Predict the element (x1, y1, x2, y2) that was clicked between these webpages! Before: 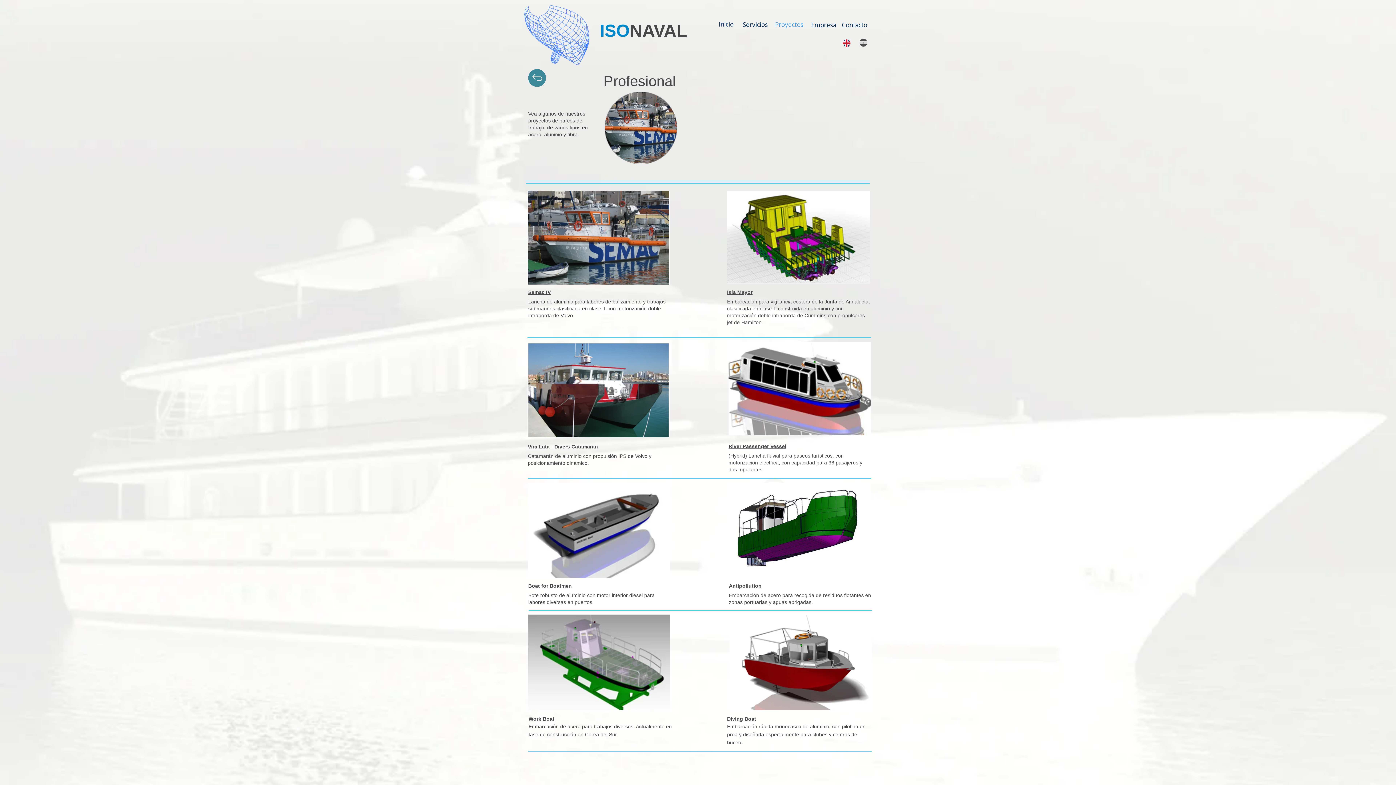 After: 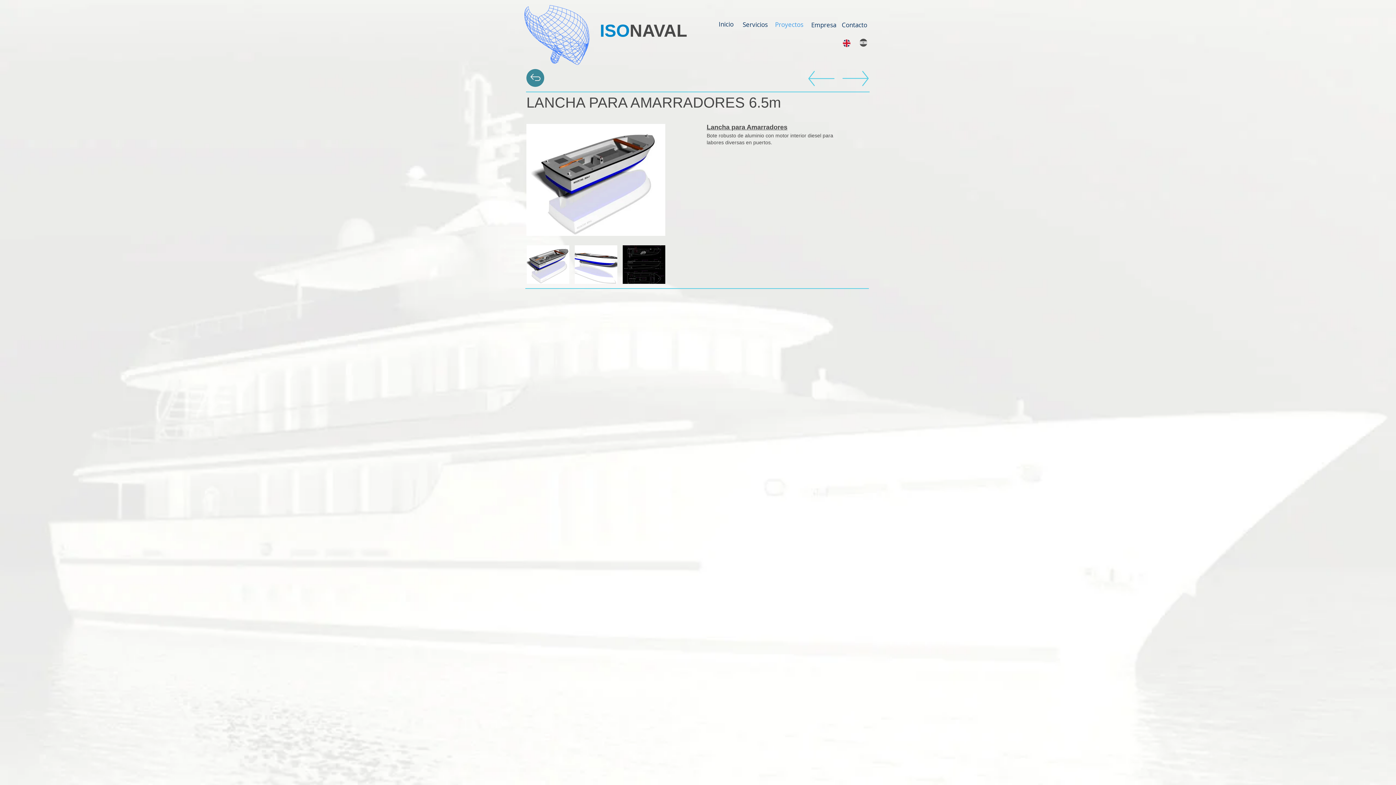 Action: bbox: (528, 482, 670, 578)